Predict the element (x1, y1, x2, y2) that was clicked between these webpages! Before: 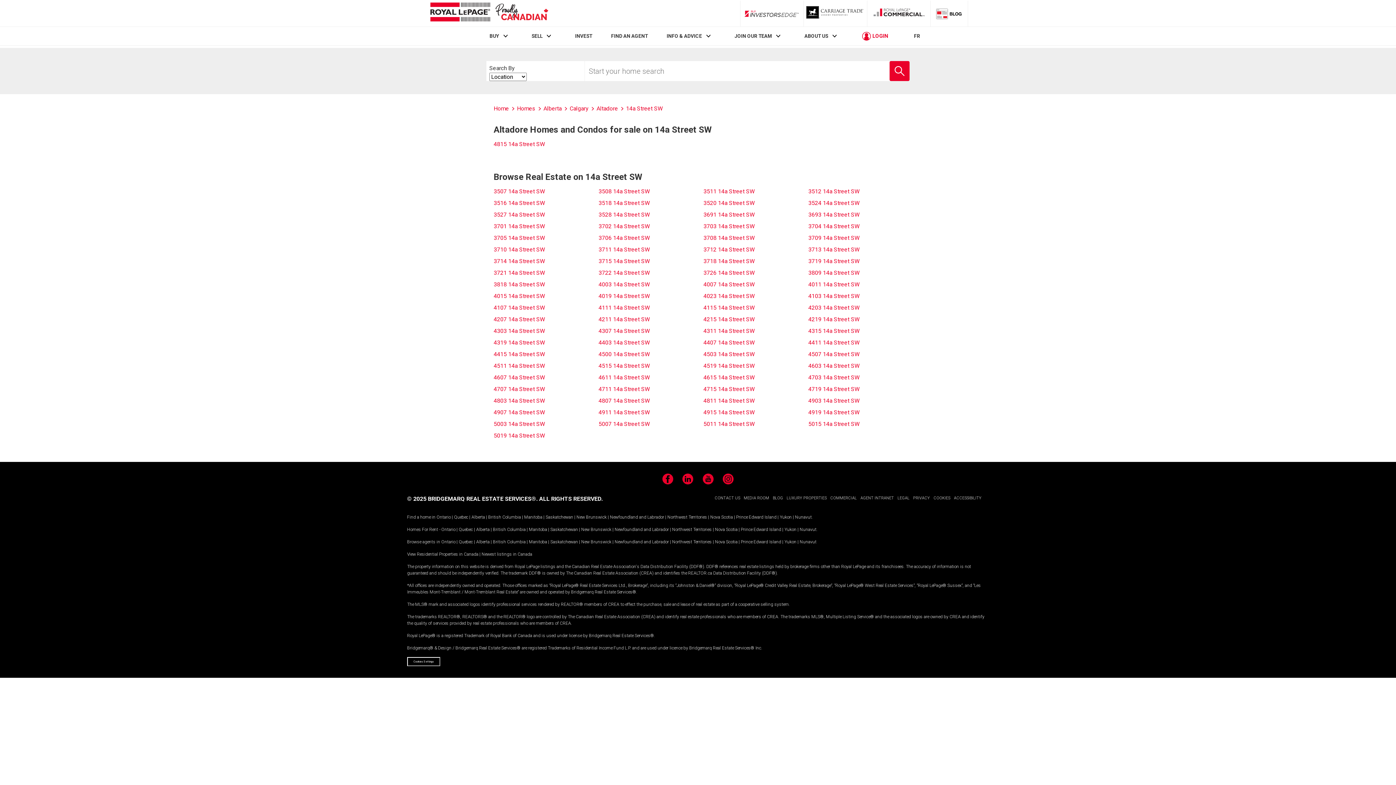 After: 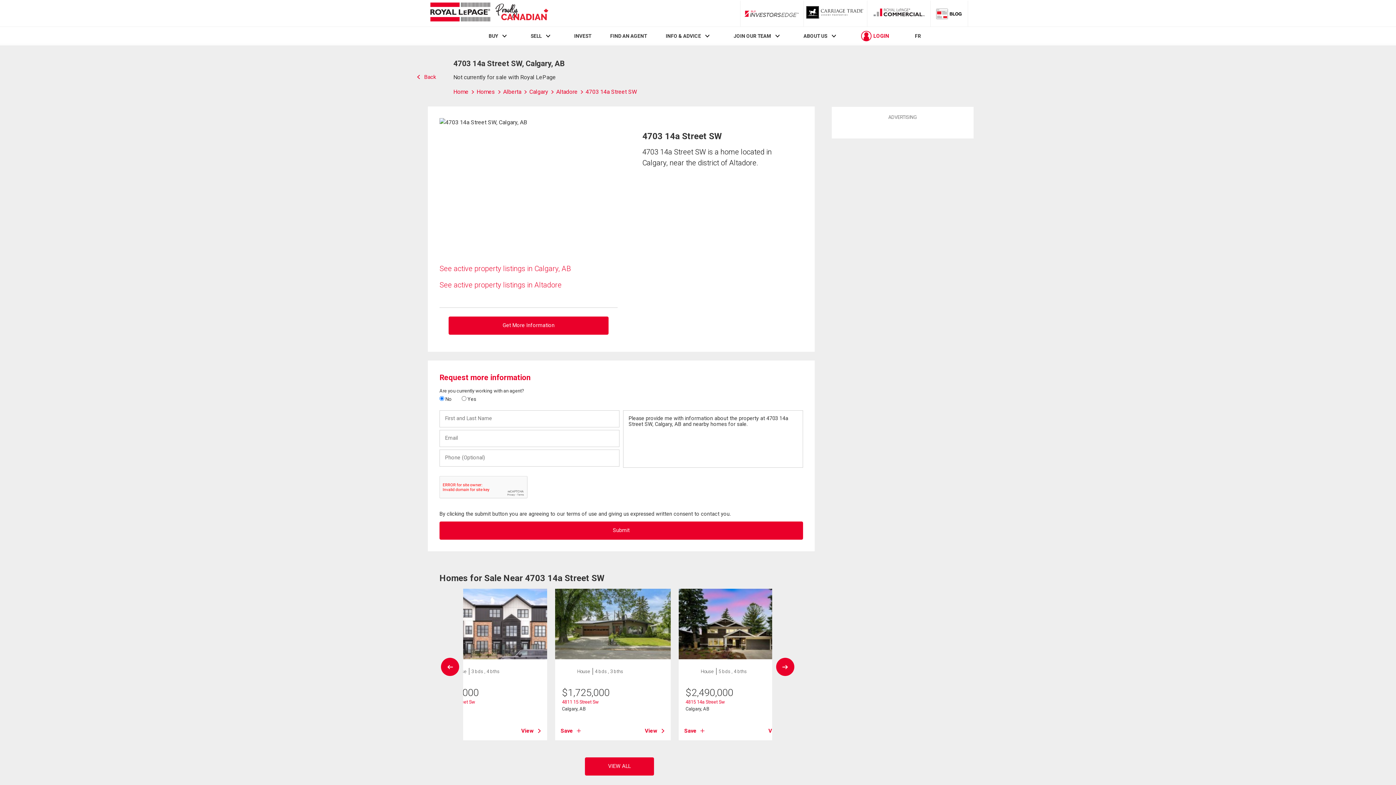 Action: bbox: (808, 374, 859, 381) label: 4703 14a Street SW